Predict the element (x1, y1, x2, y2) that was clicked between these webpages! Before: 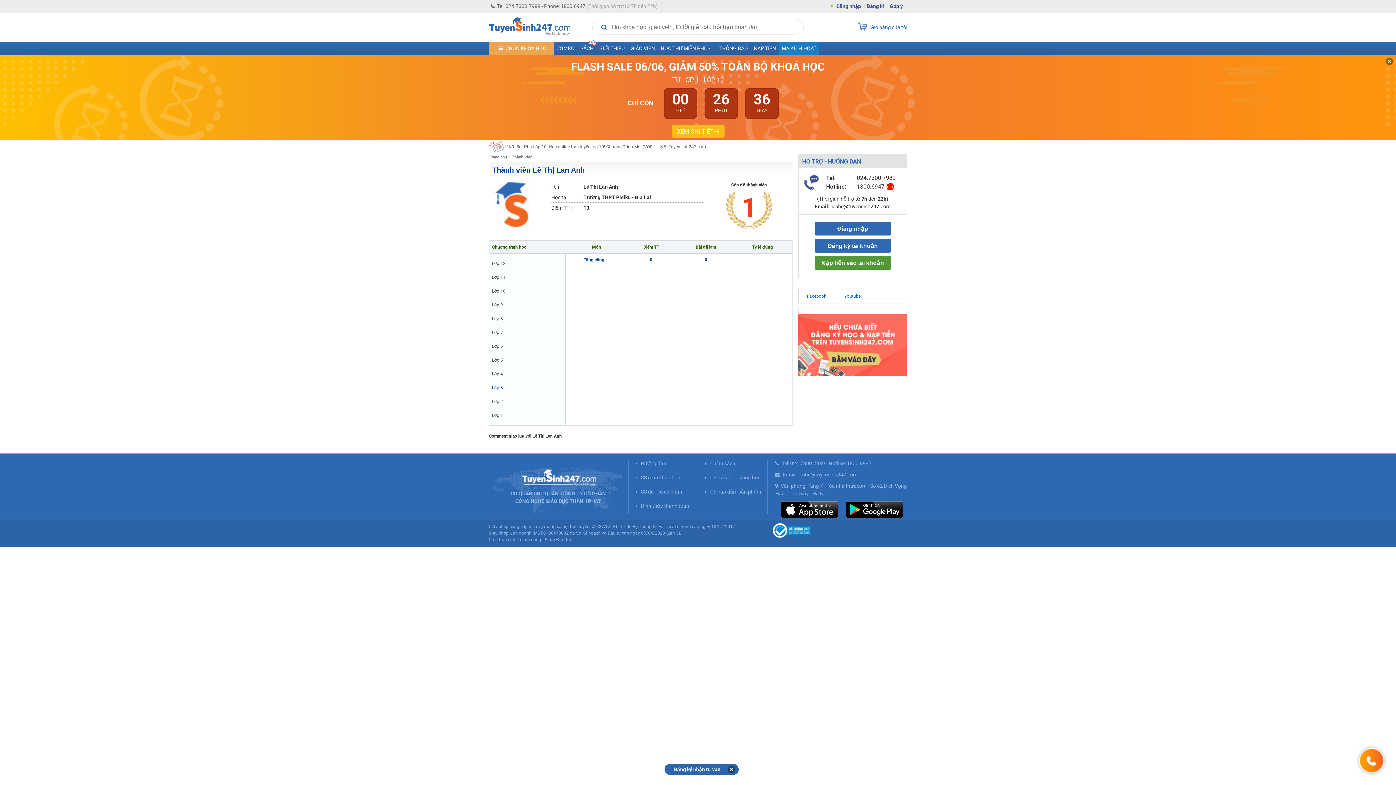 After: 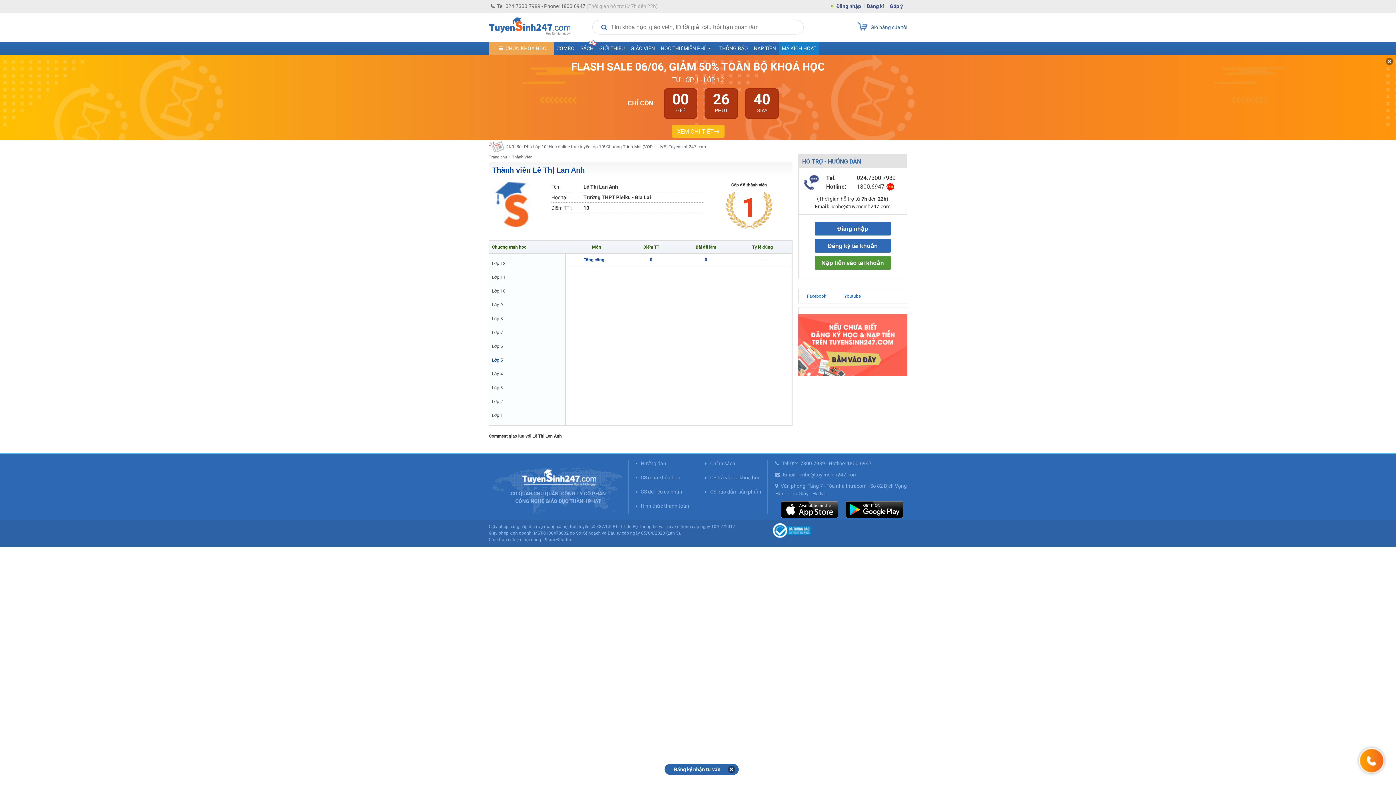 Action: label: Lớp 5 bbox: (492, 353, 562, 367)